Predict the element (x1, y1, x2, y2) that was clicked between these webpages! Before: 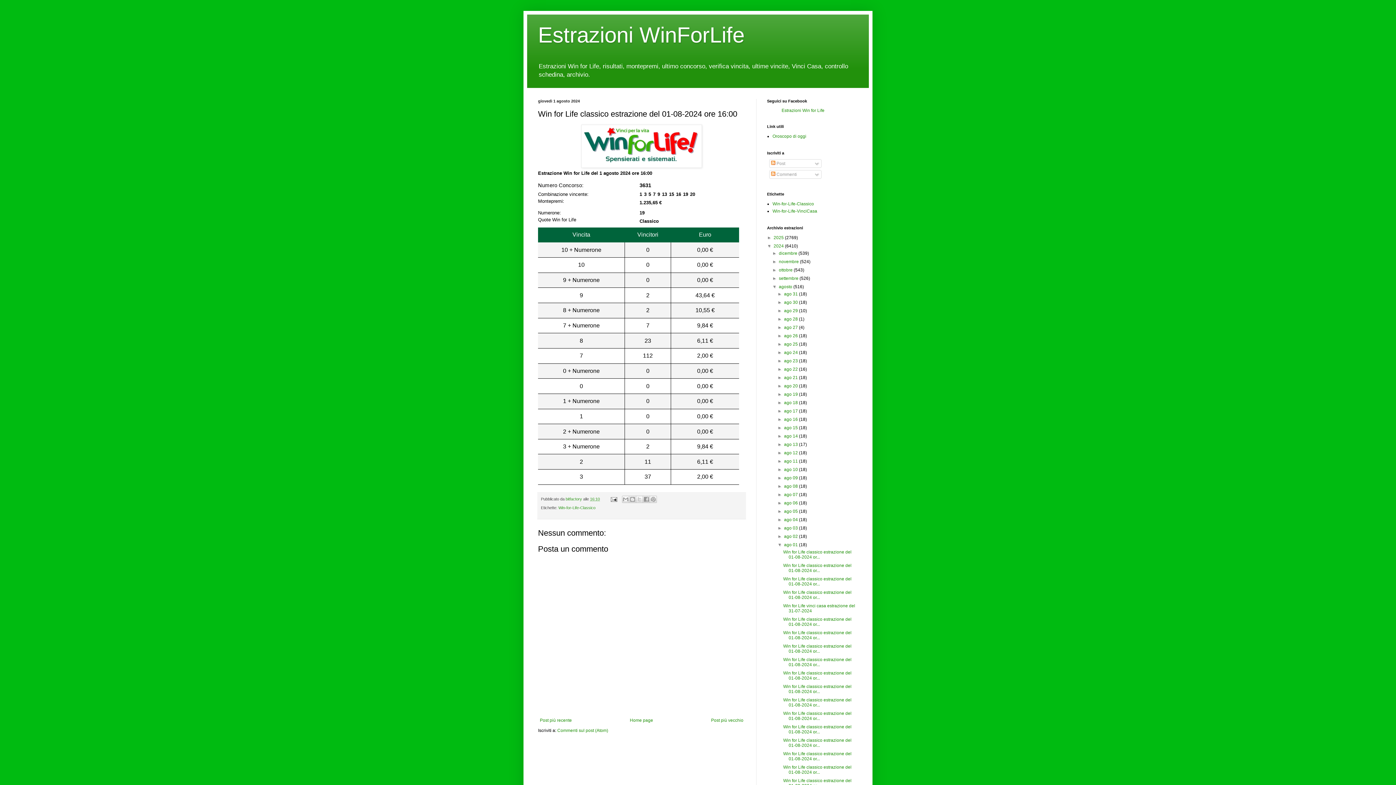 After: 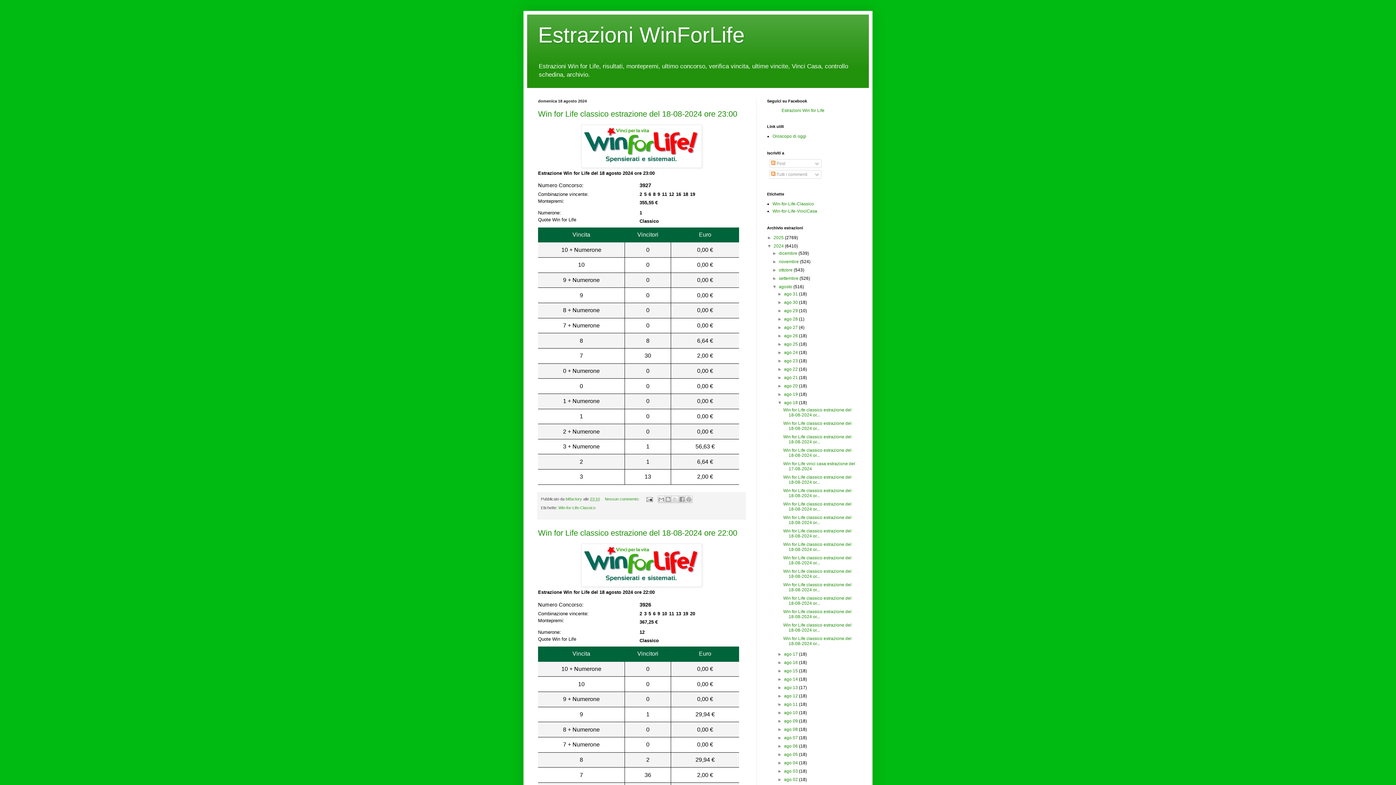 Action: label: ago 18 bbox: (784, 400, 798, 405)